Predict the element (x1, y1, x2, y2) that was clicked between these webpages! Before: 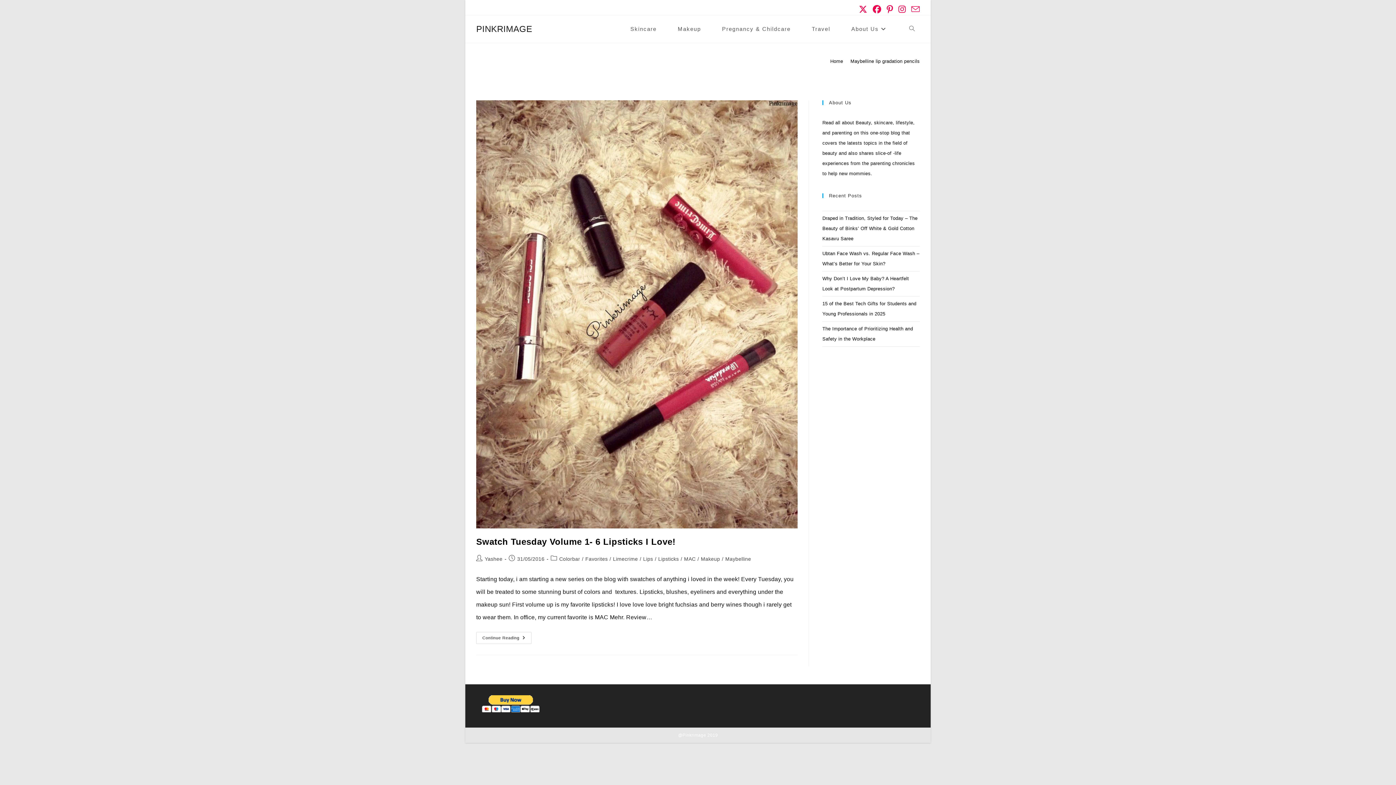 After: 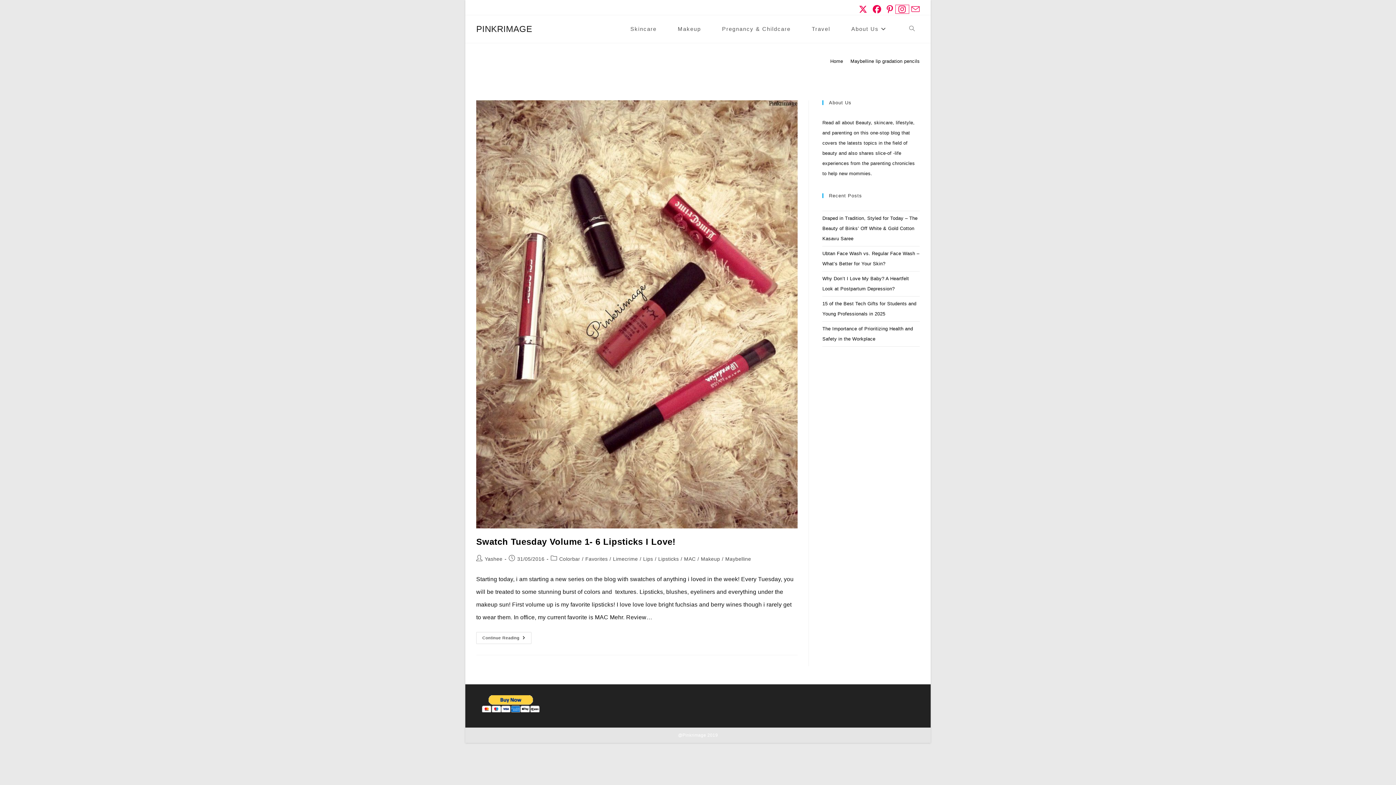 Action: bbox: (896, 5, 908, 13) label: Instagram (opens in a new tab)